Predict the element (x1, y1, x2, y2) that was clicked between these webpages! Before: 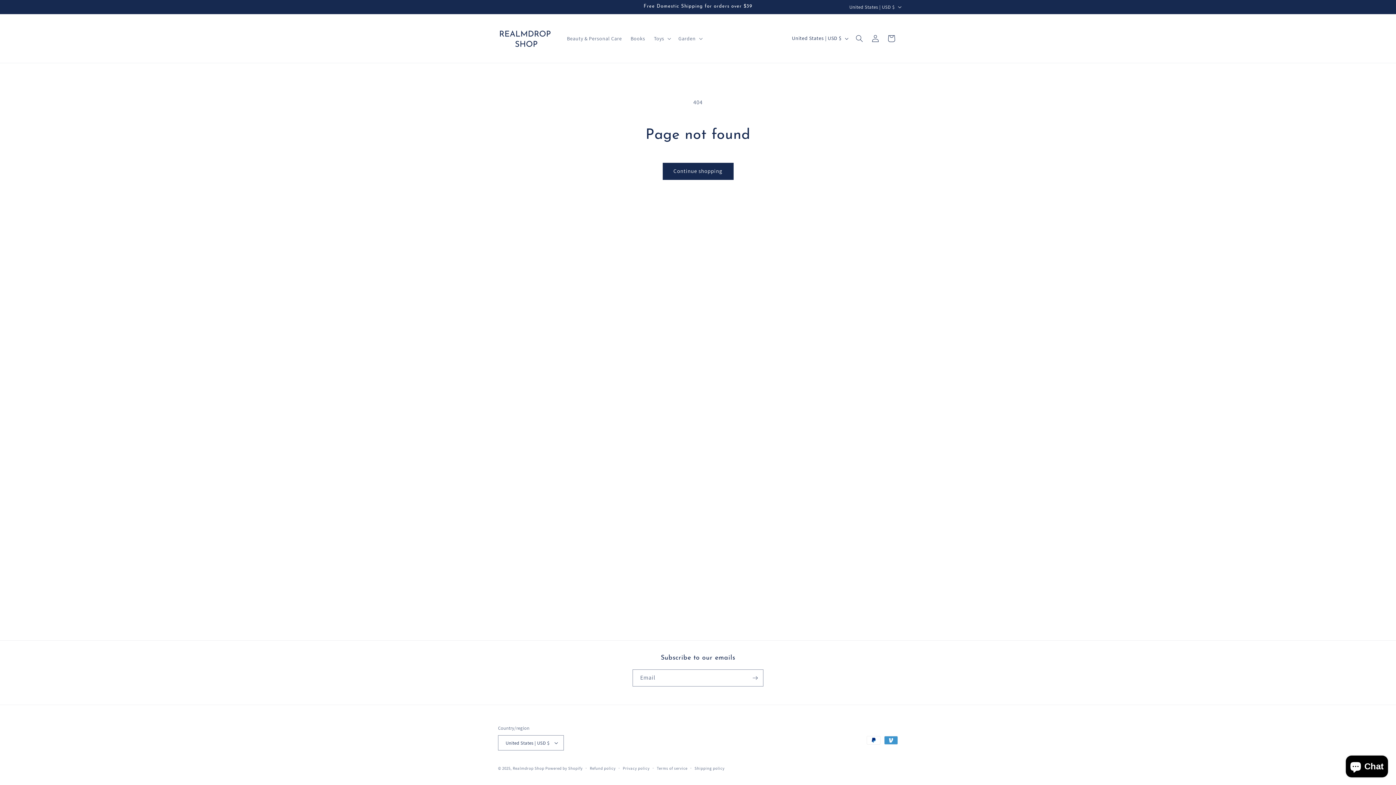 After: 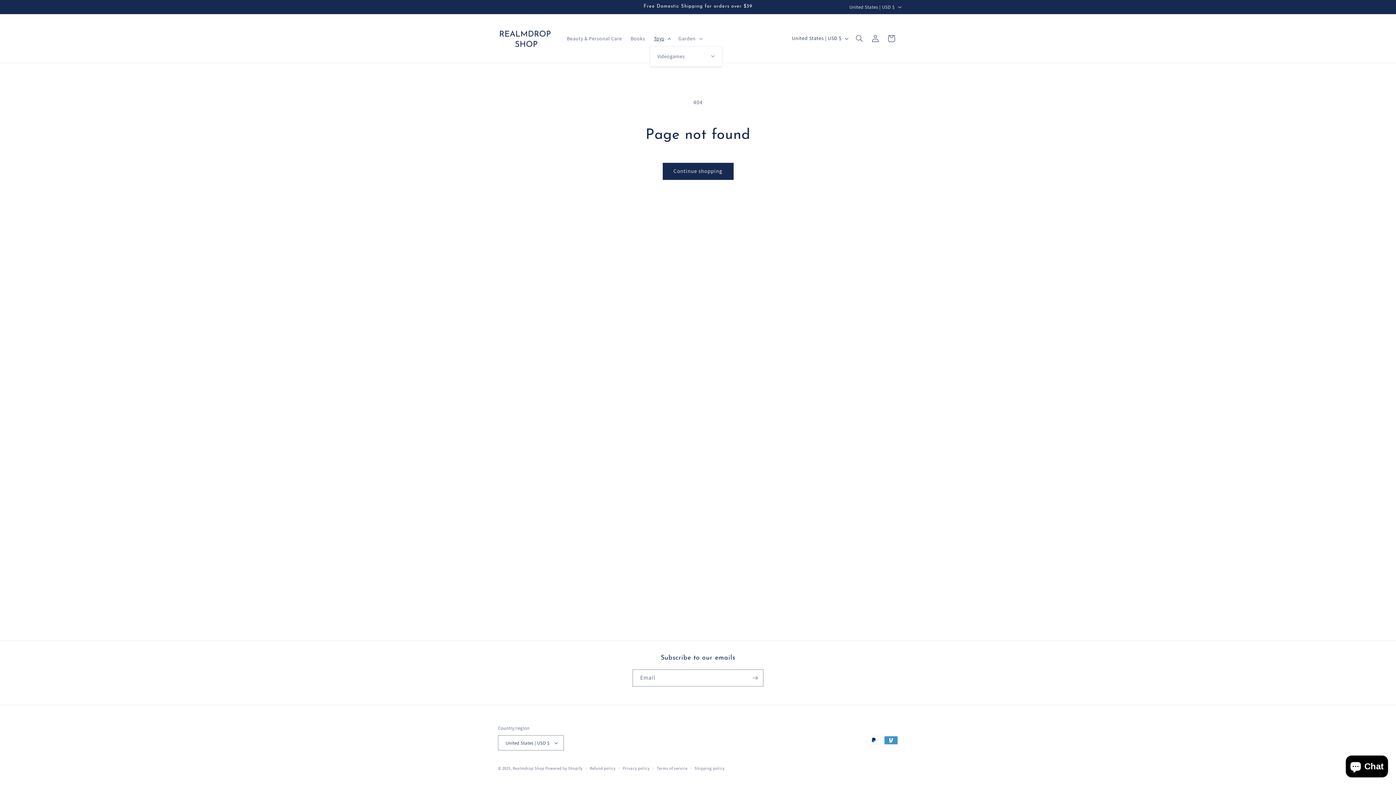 Action: label: Toys bbox: (649, 30, 674, 46)